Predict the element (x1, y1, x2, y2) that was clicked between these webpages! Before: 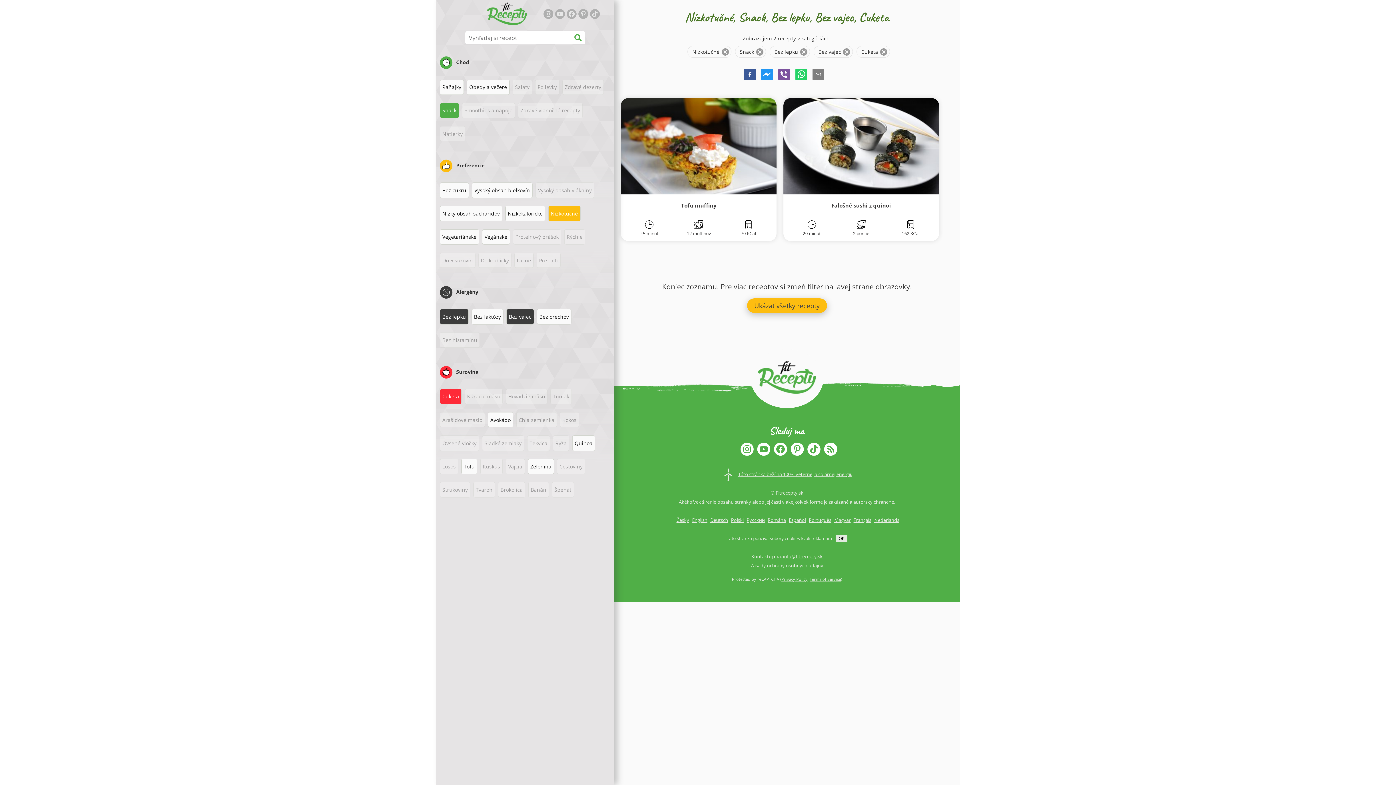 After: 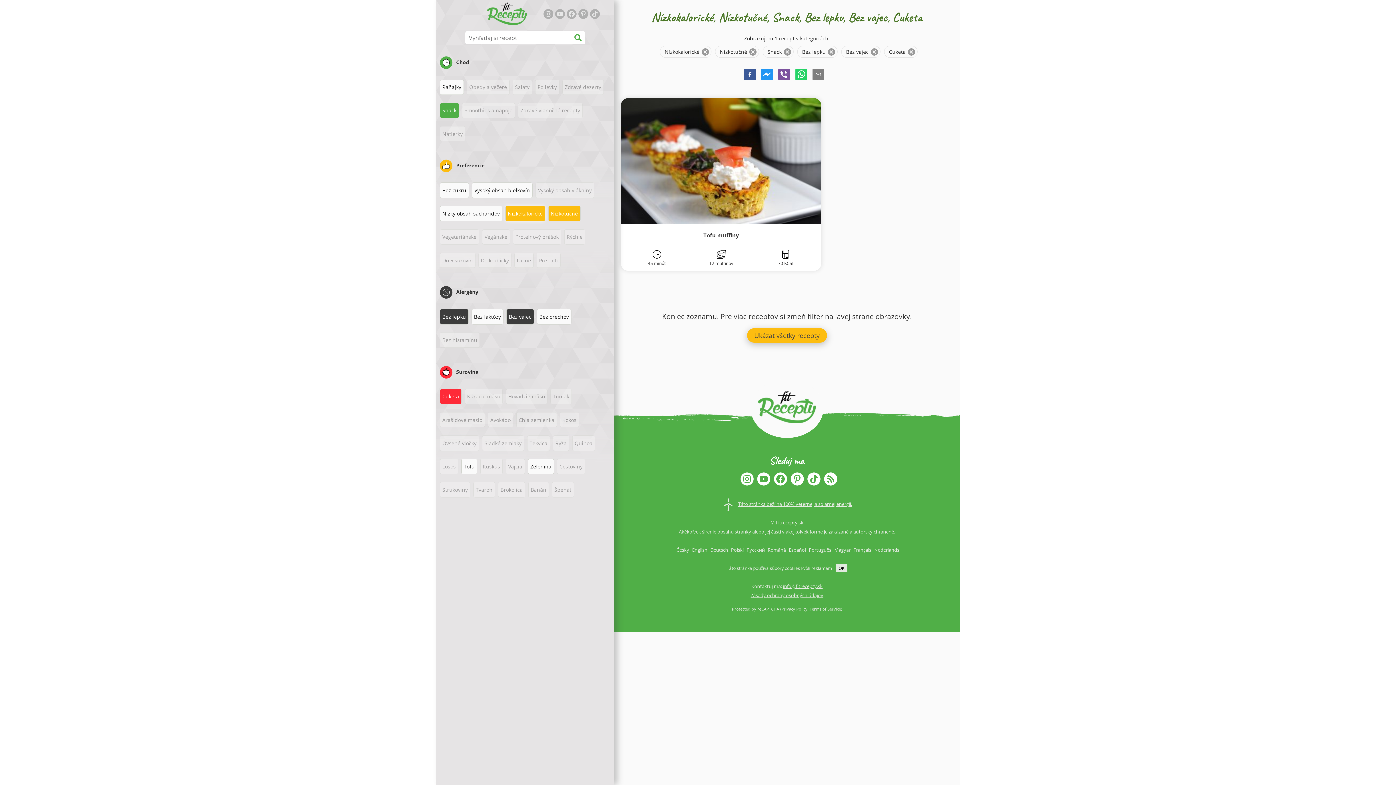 Action: label: Nízkokalorické bbox: (505, 205, 545, 221)